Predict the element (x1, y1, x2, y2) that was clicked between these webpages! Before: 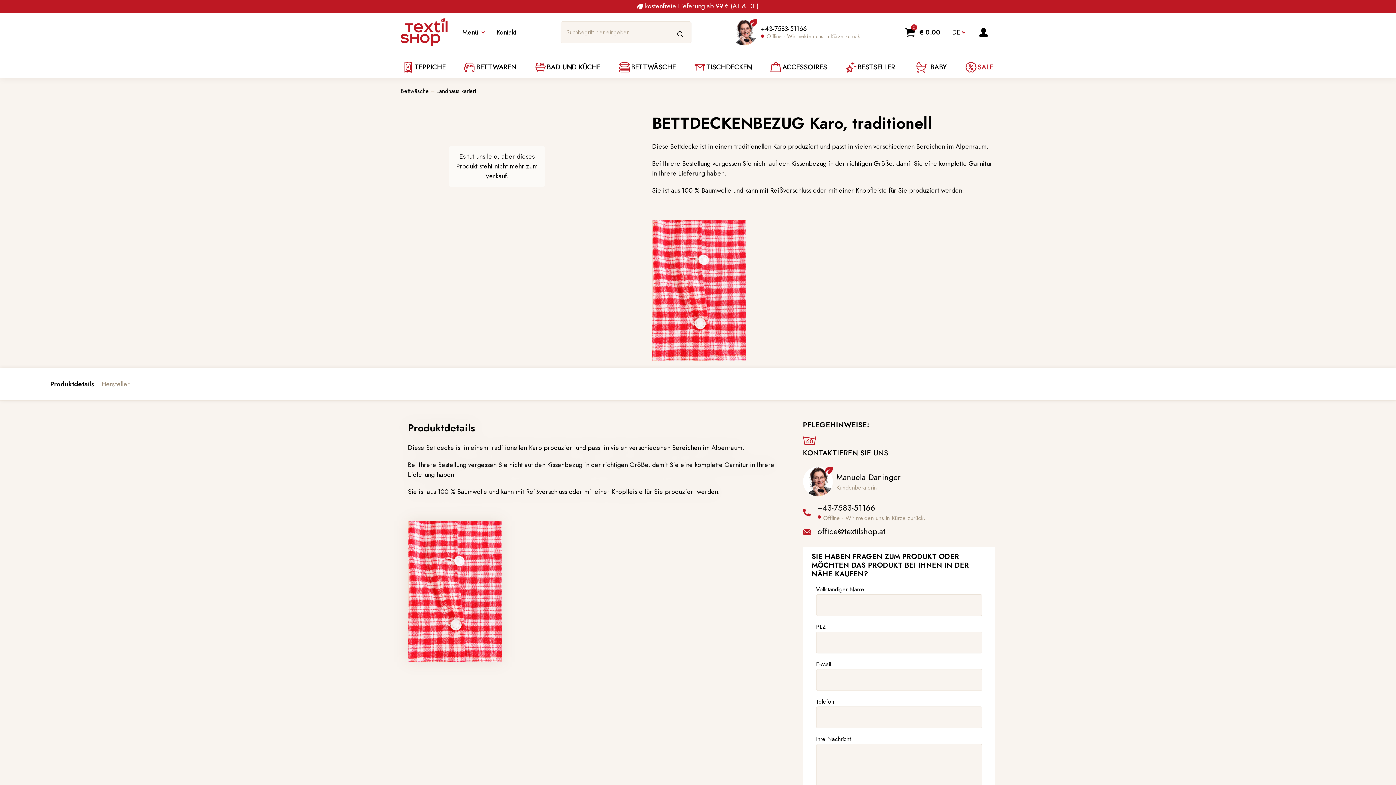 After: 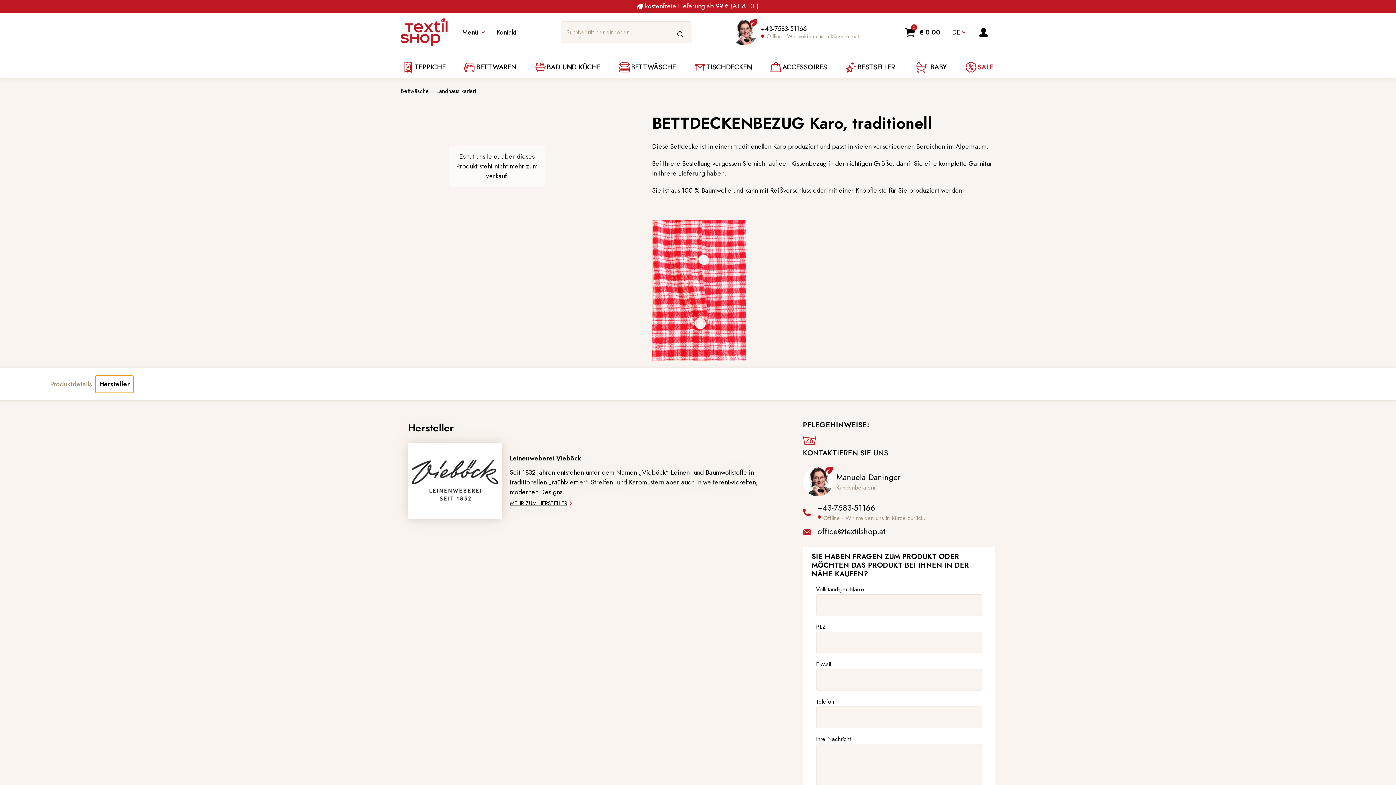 Action: label: Hersteller bbox: (97, 376, 133, 393)